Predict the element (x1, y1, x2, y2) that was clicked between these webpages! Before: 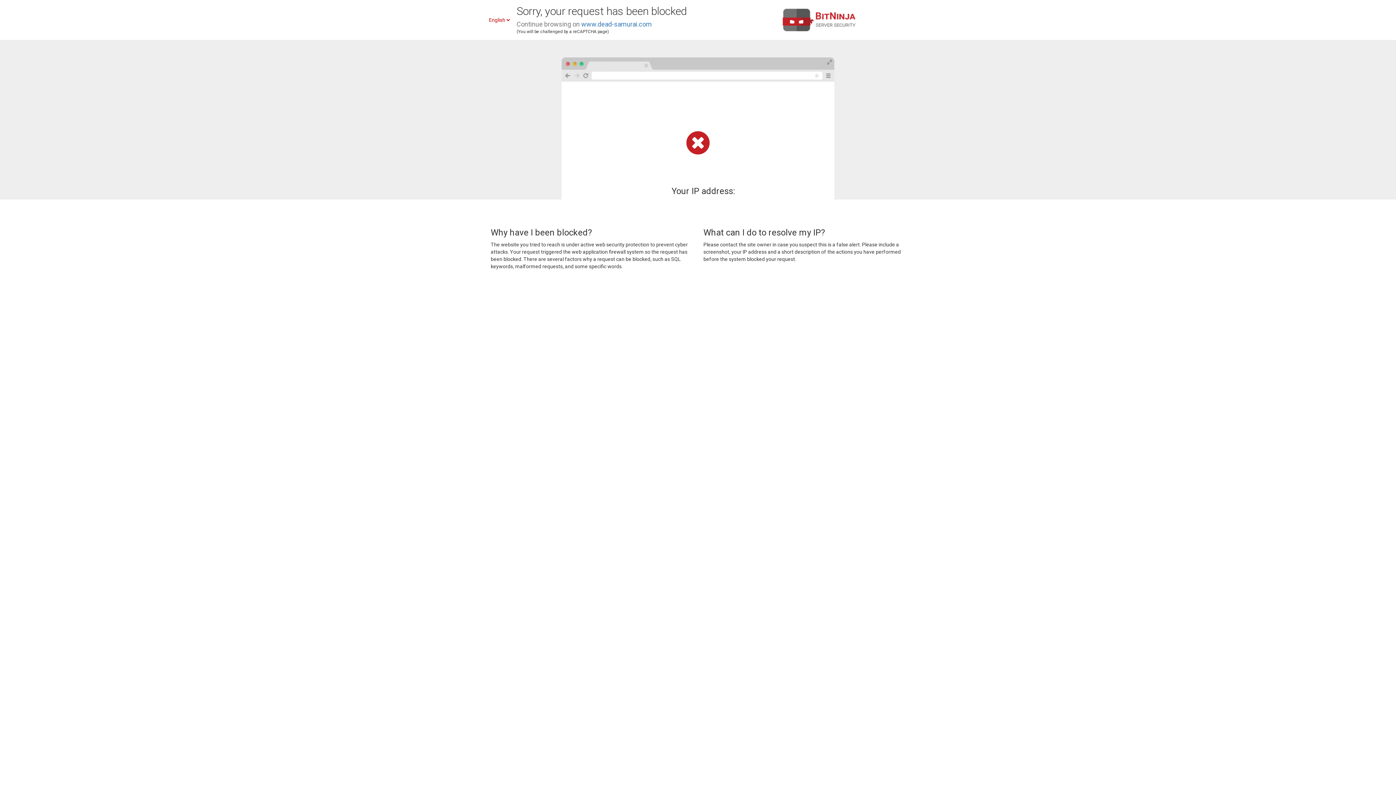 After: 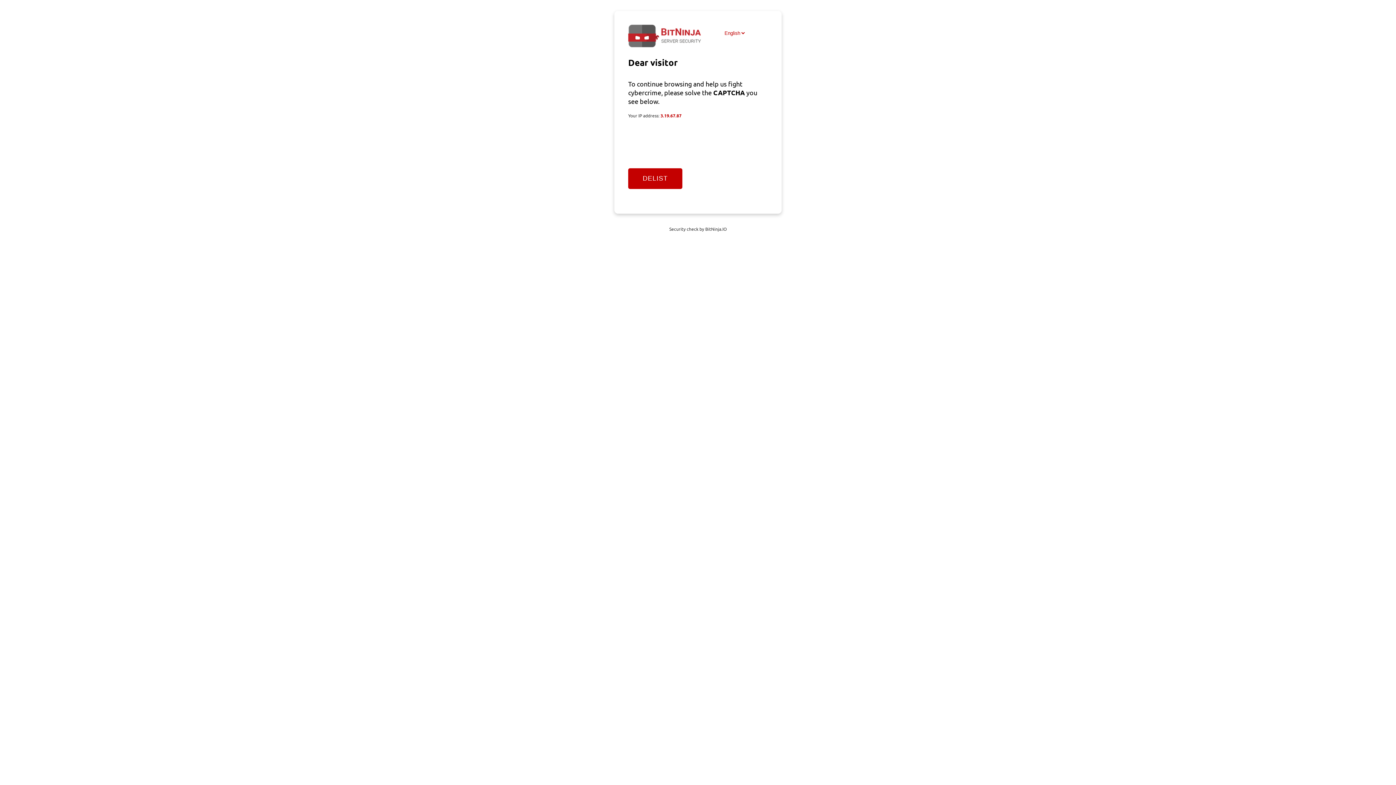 Action: bbox: (581, 20, 652, 28) label: www.dead-samurai.com